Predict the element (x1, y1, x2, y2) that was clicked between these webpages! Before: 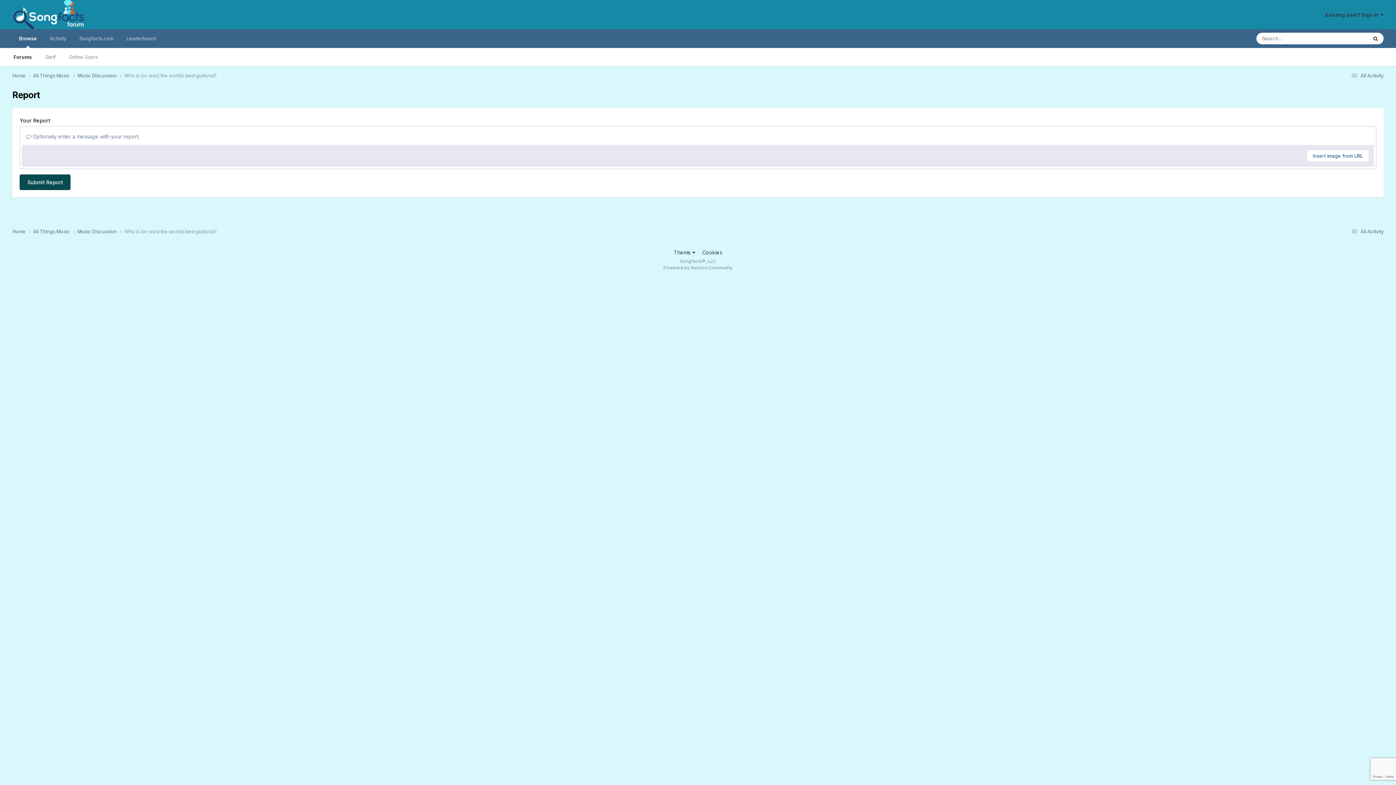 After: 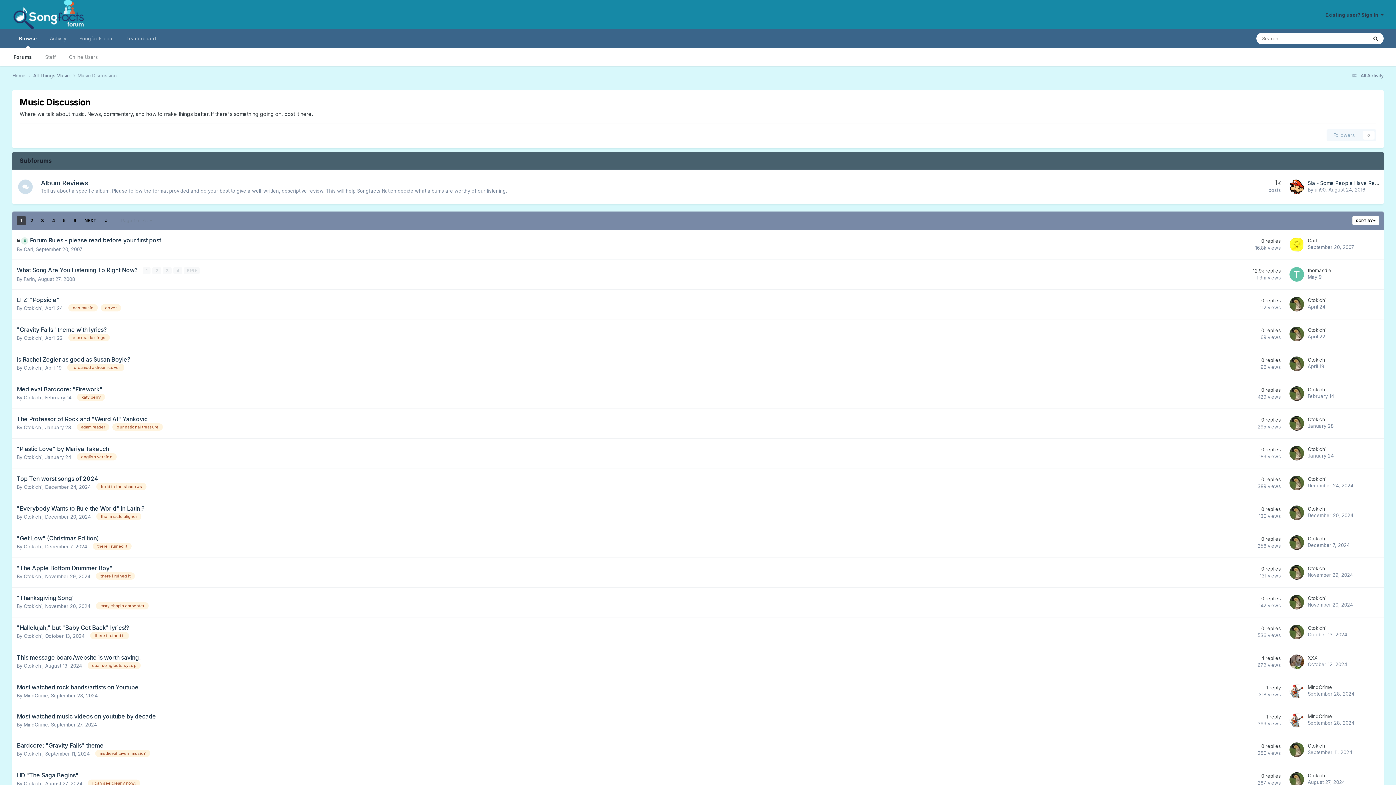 Action: label: Music Discussion  bbox: (77, 228, 124, 235)